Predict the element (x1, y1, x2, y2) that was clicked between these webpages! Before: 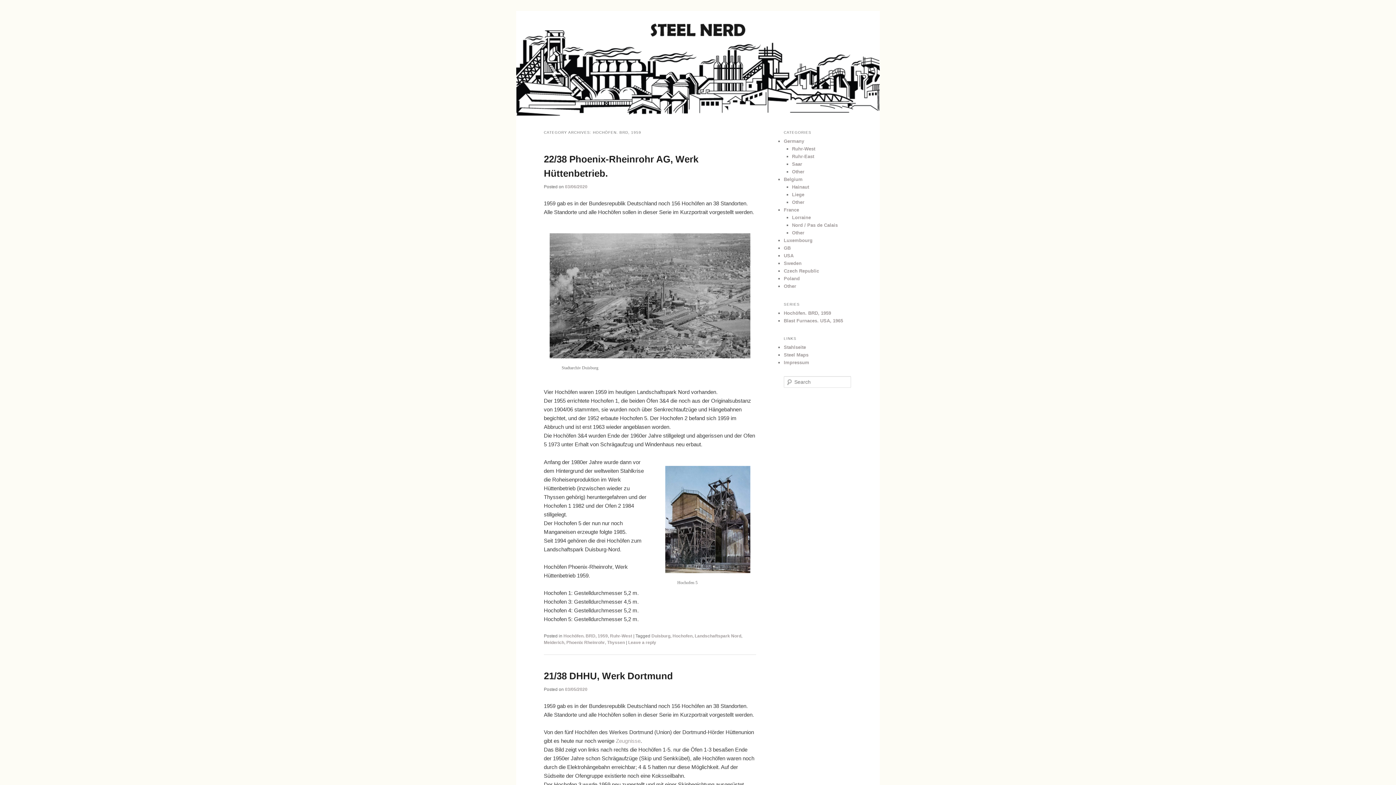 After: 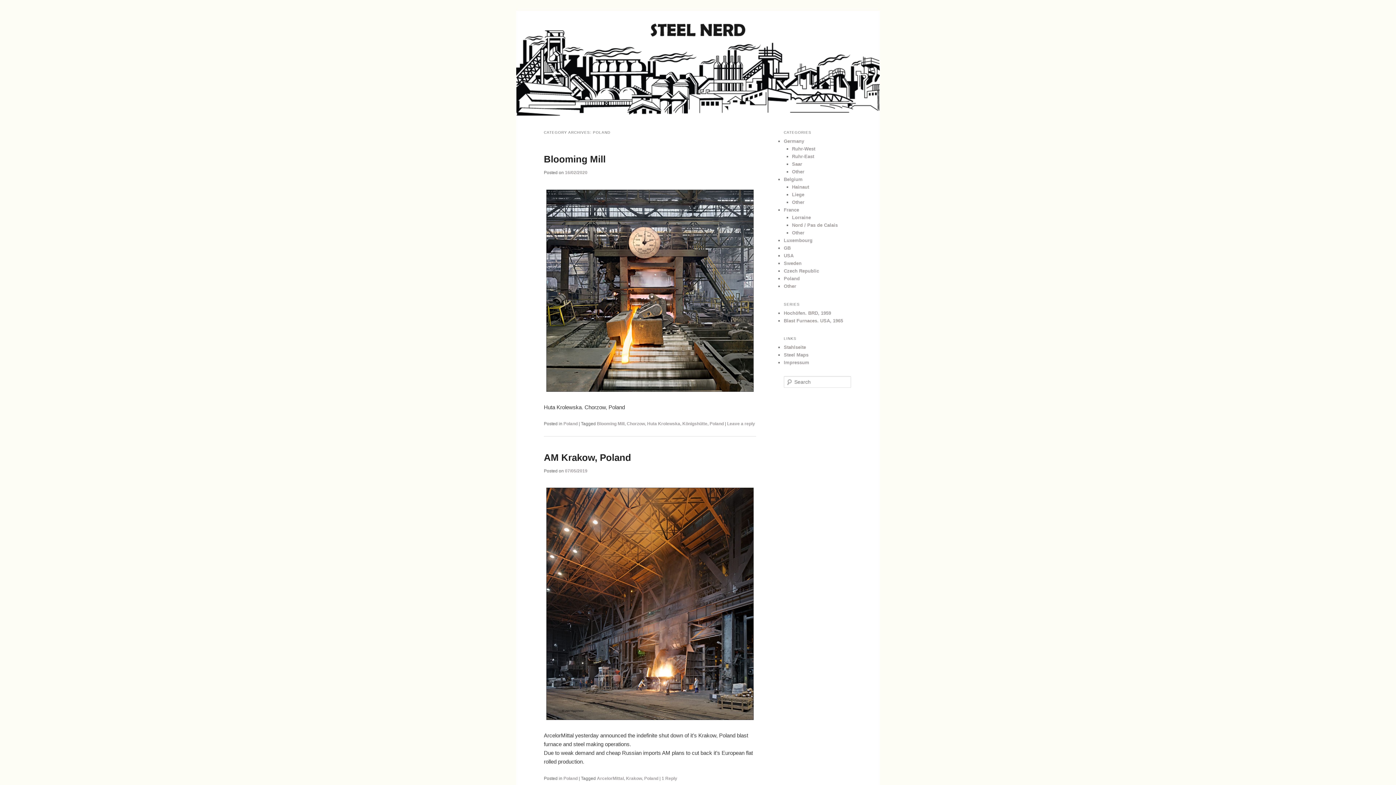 Action: label: Poland bbox: (784, 276, 800, 281)